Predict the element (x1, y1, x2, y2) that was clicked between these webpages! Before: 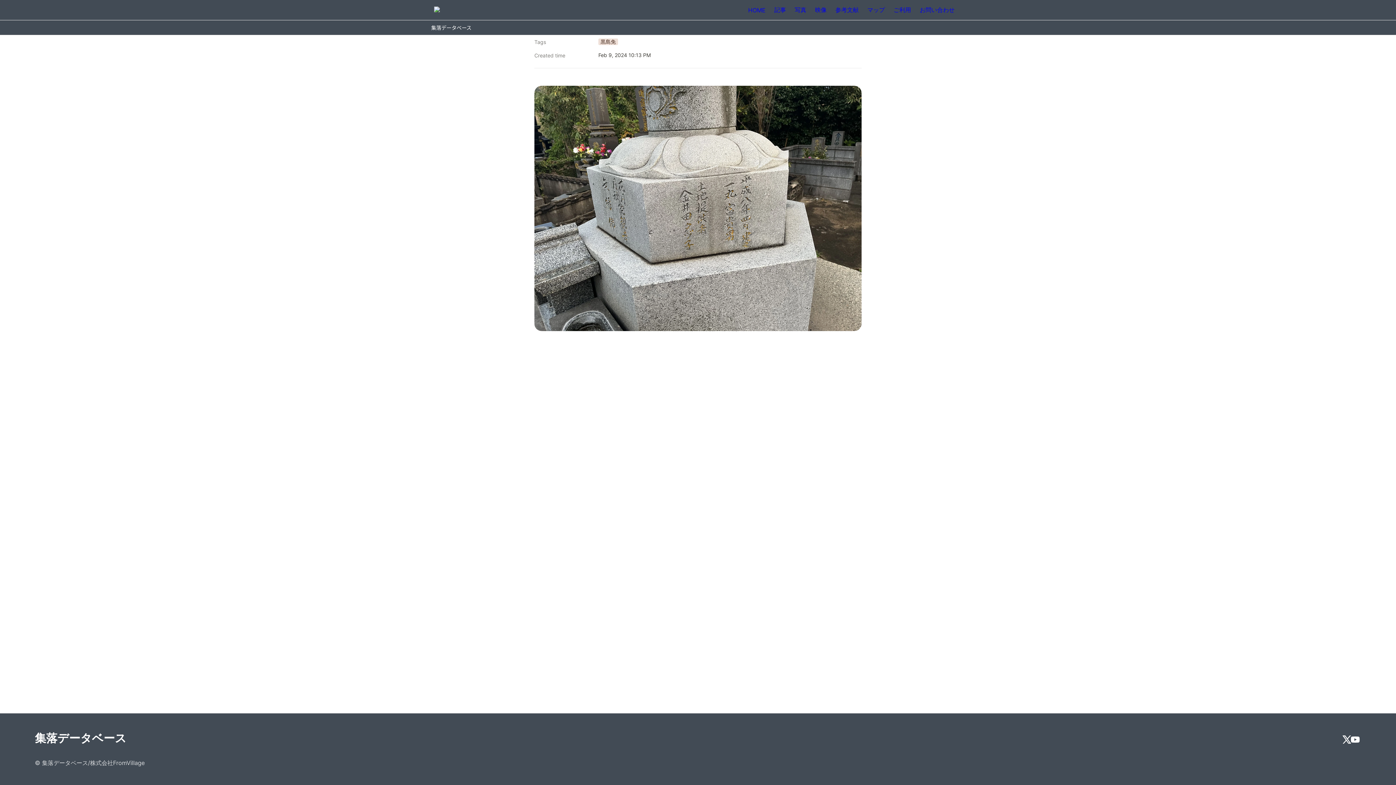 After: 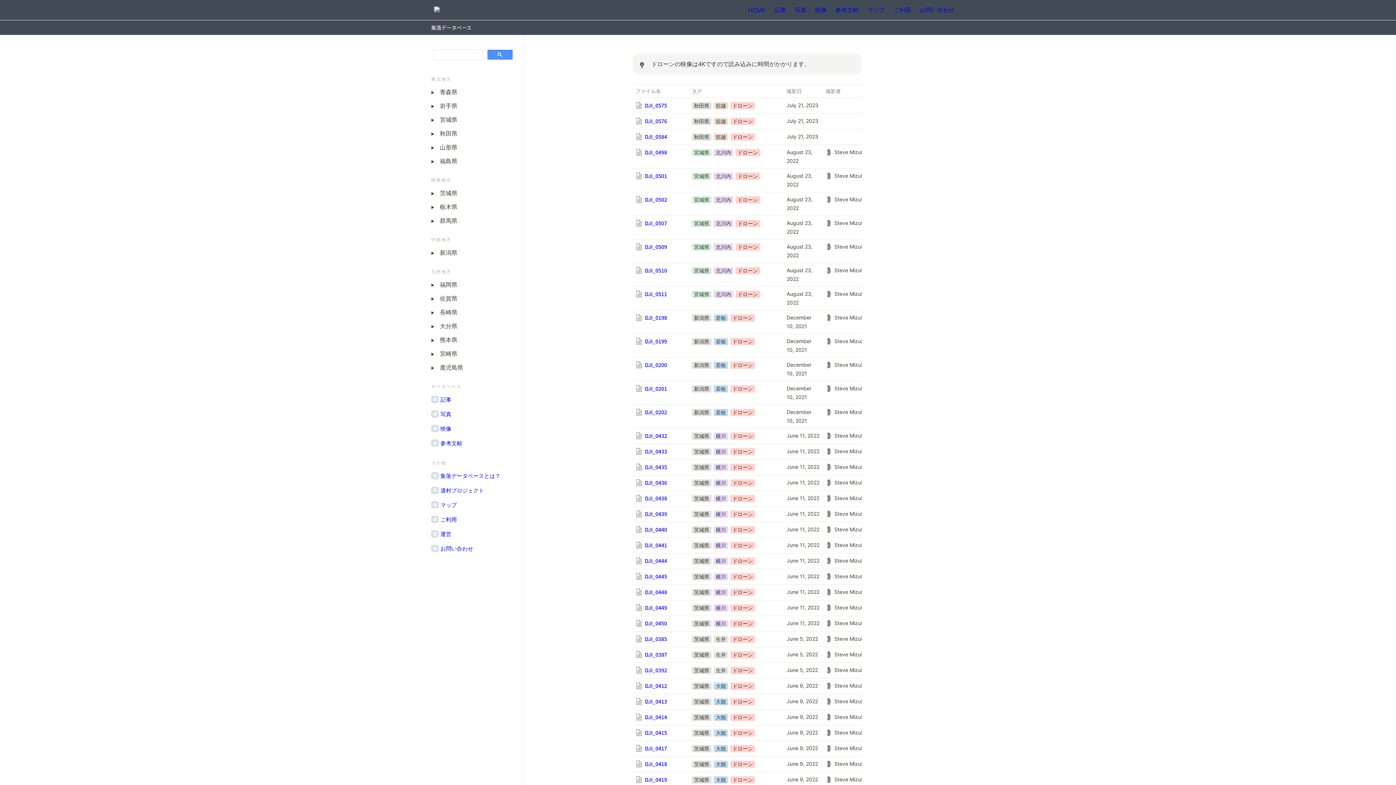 Action: label: 映像 bbox: (810, 0, 831, 19)